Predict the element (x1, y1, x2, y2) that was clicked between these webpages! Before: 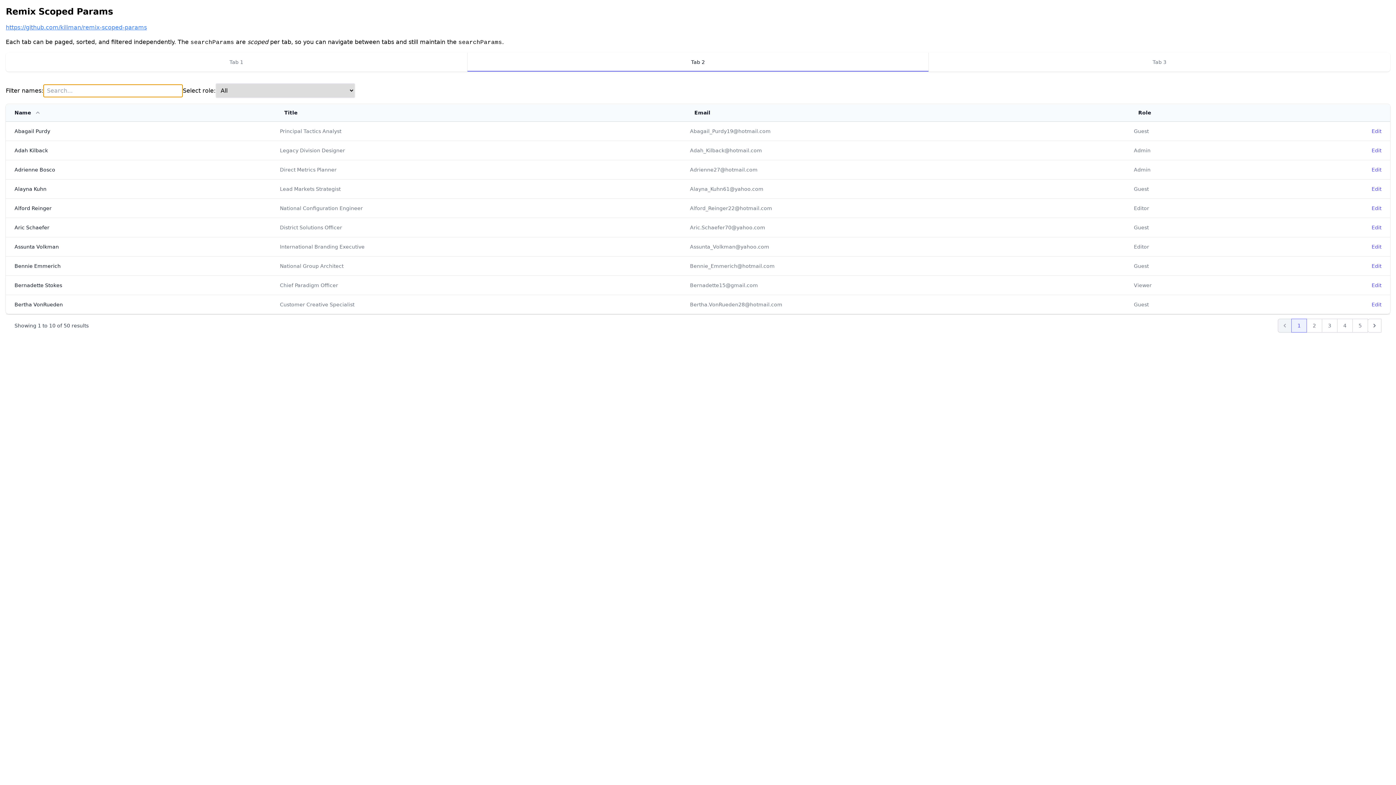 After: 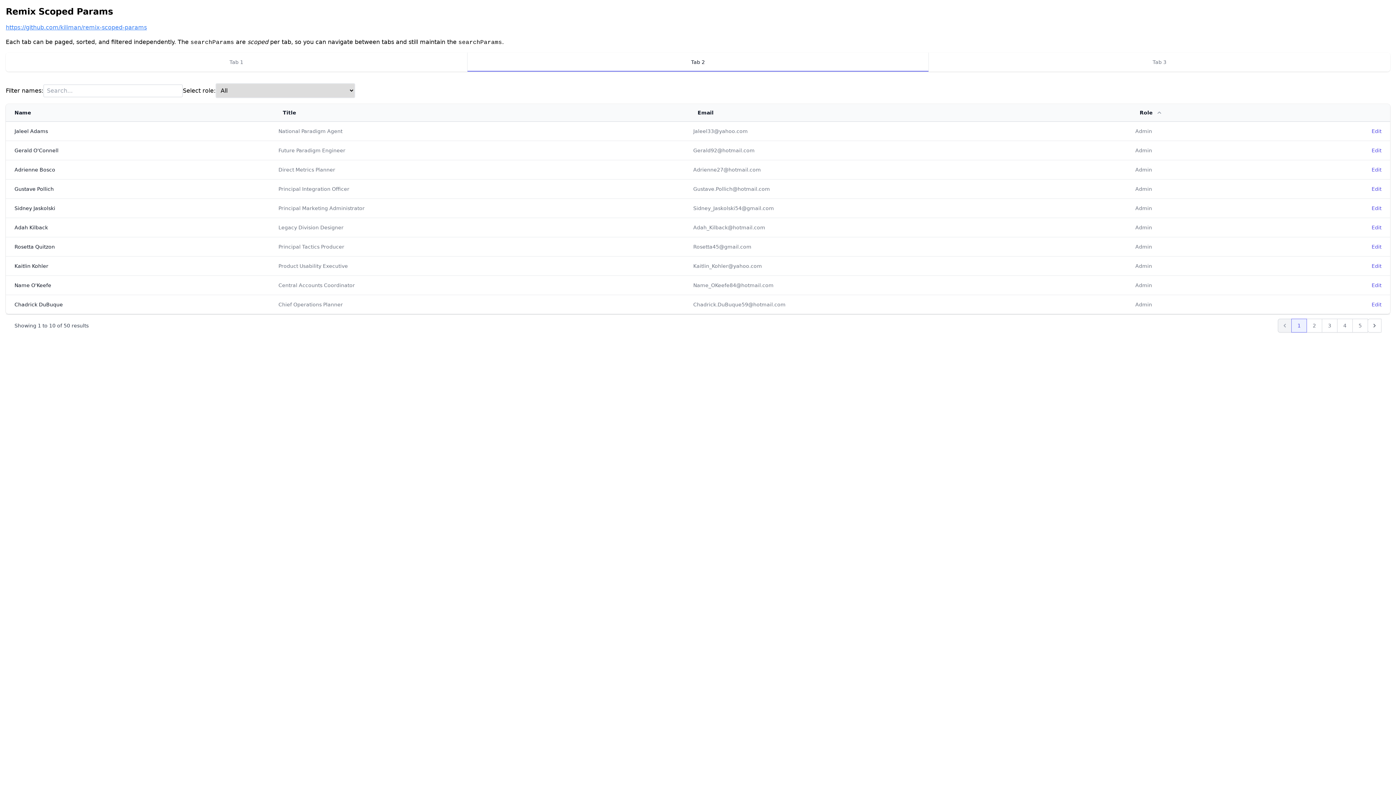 Action: label: Role bbox: (1138, 109, 1161, 116)